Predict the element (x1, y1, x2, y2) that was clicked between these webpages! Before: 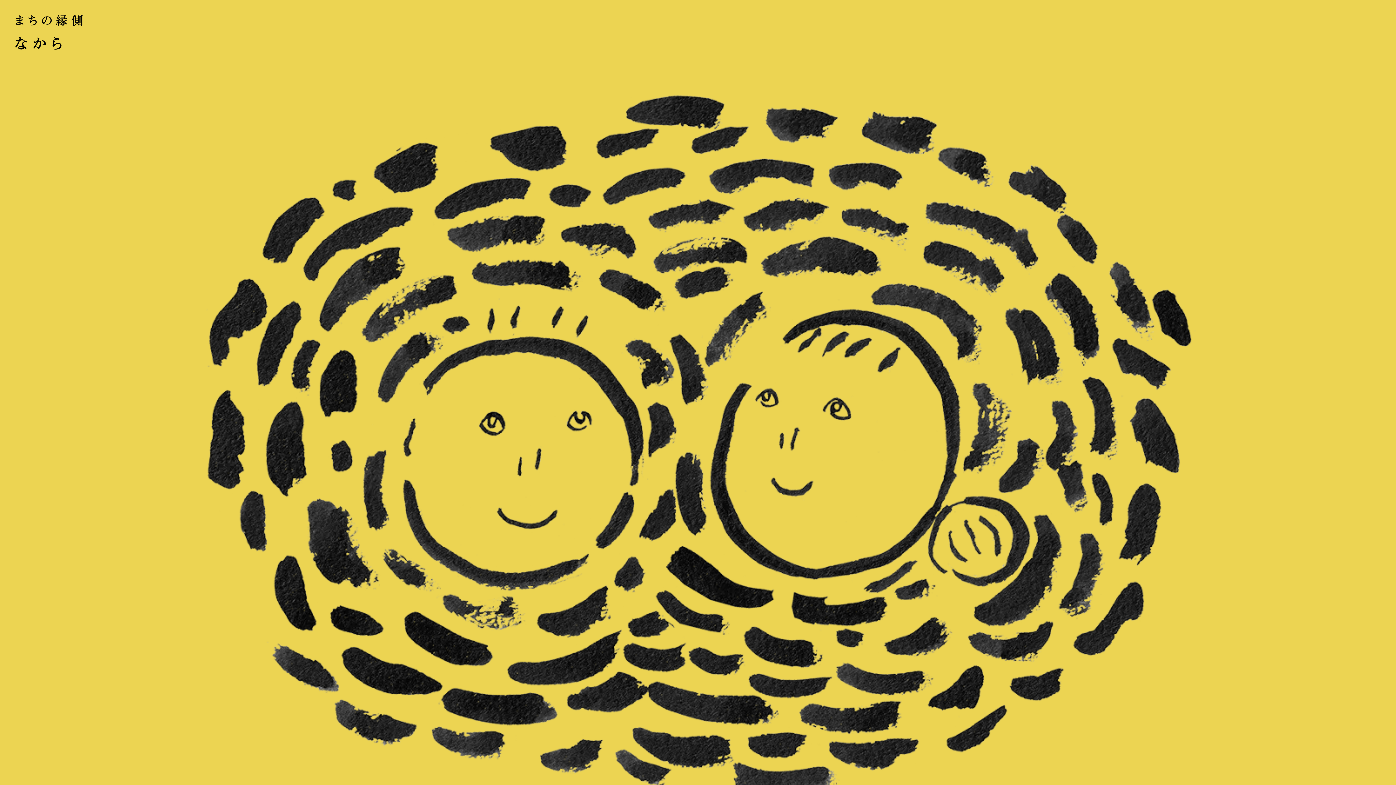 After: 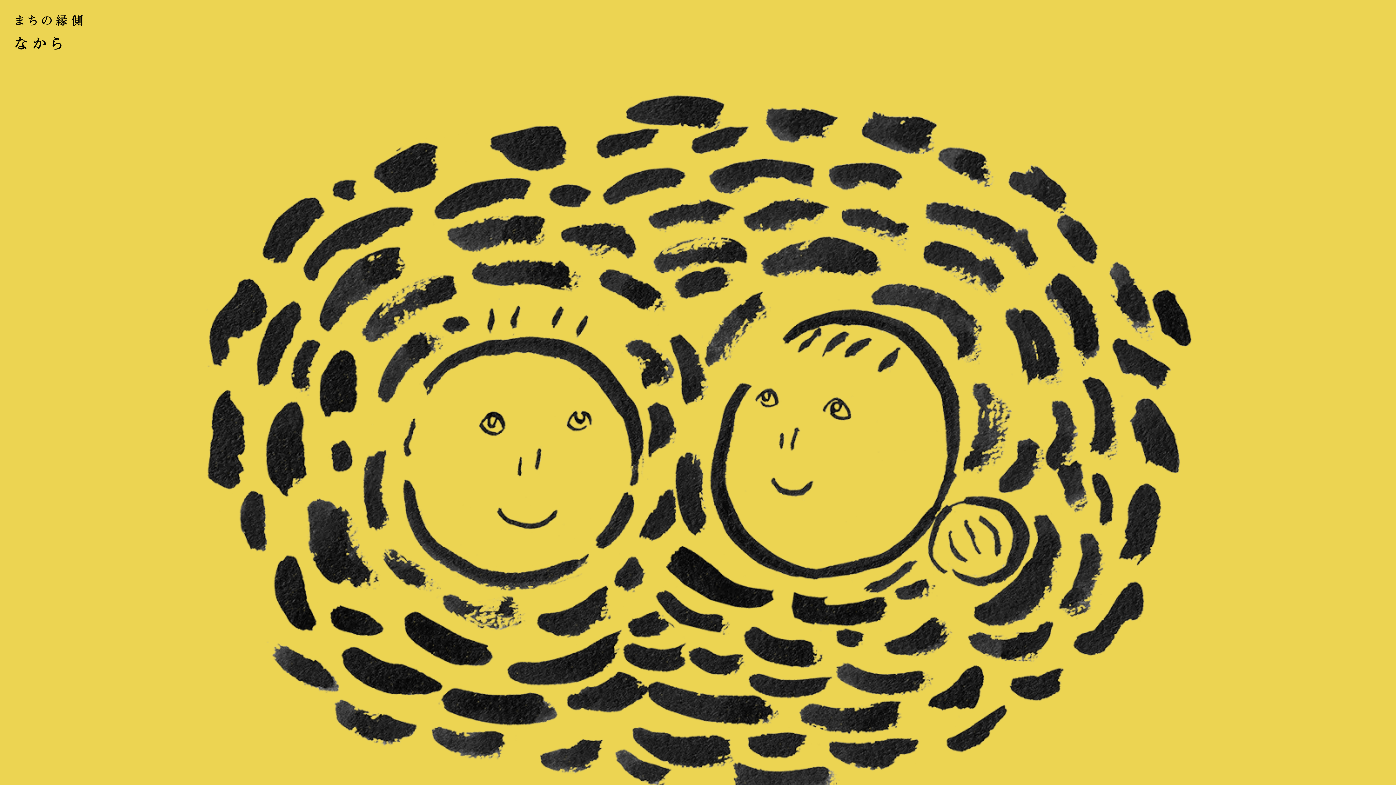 Action: bbox: (0, 0, 1396, 63)